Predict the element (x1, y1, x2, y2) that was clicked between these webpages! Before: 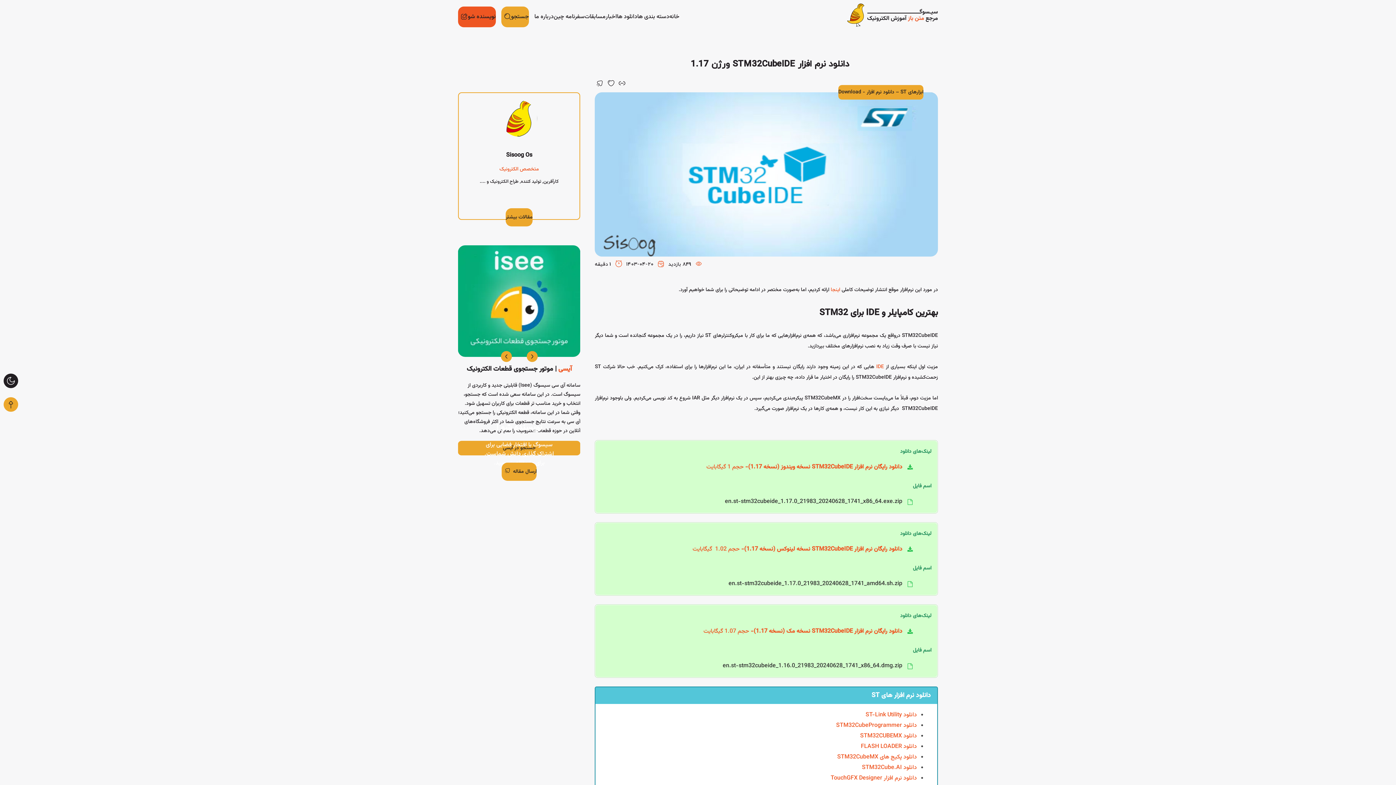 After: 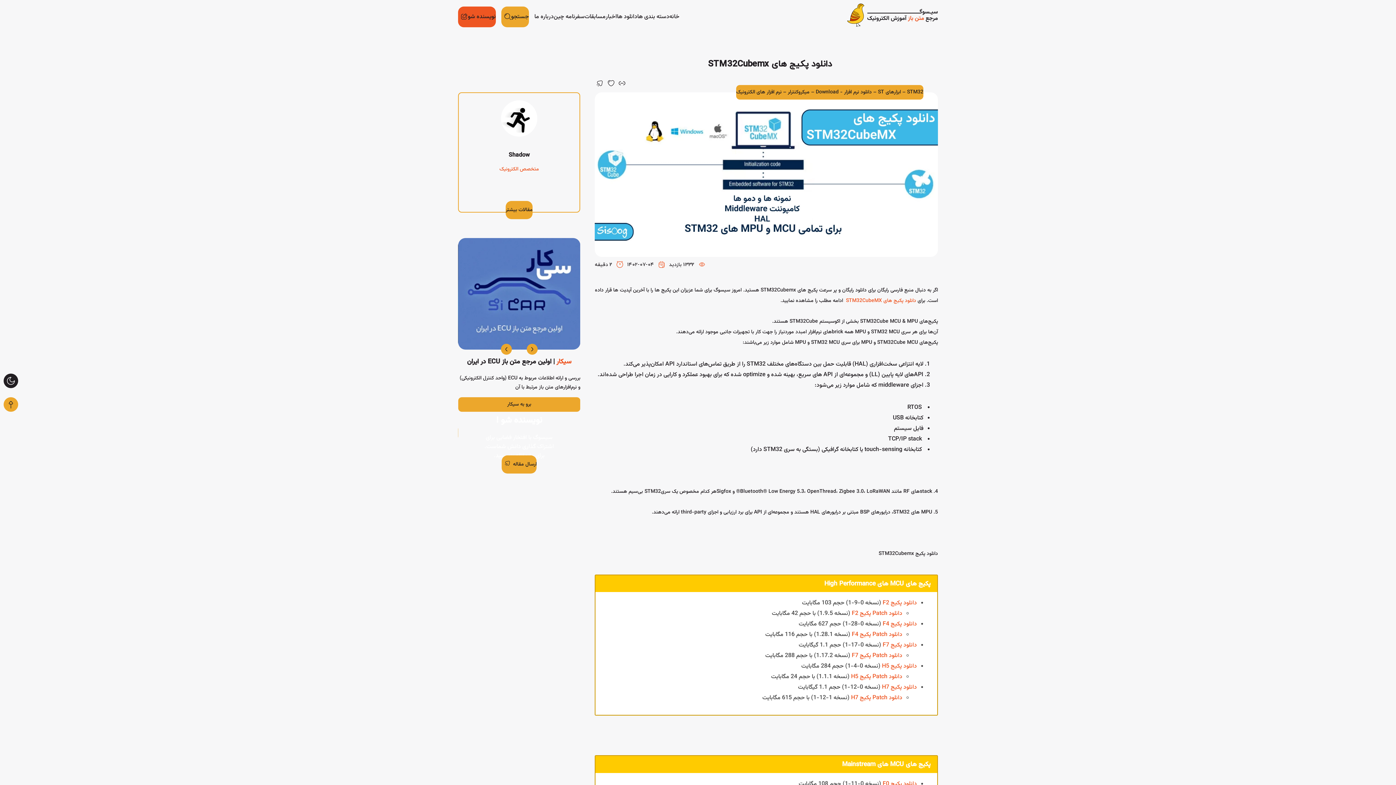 Action: bbox: (860, 732, 917, 741) label: دانلود STM32CUBEMX